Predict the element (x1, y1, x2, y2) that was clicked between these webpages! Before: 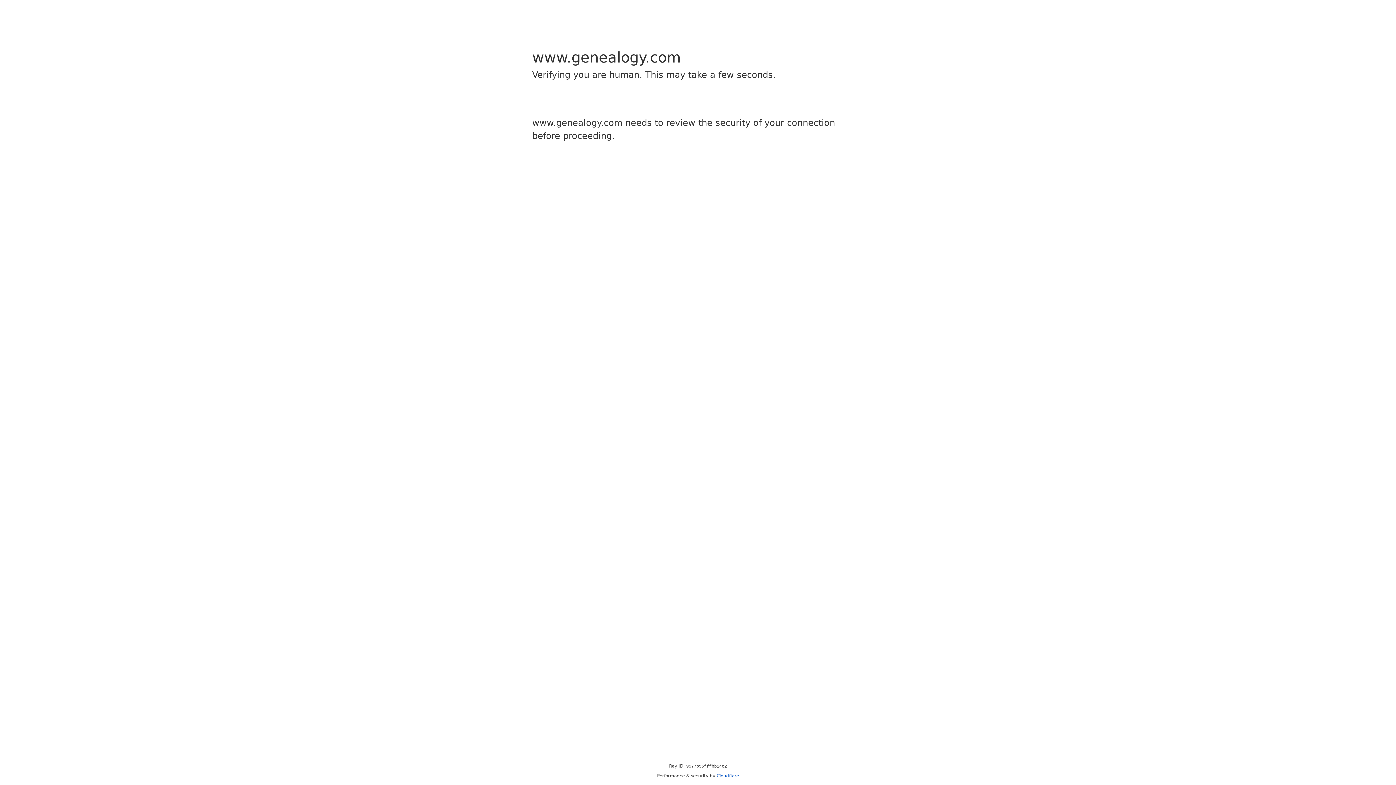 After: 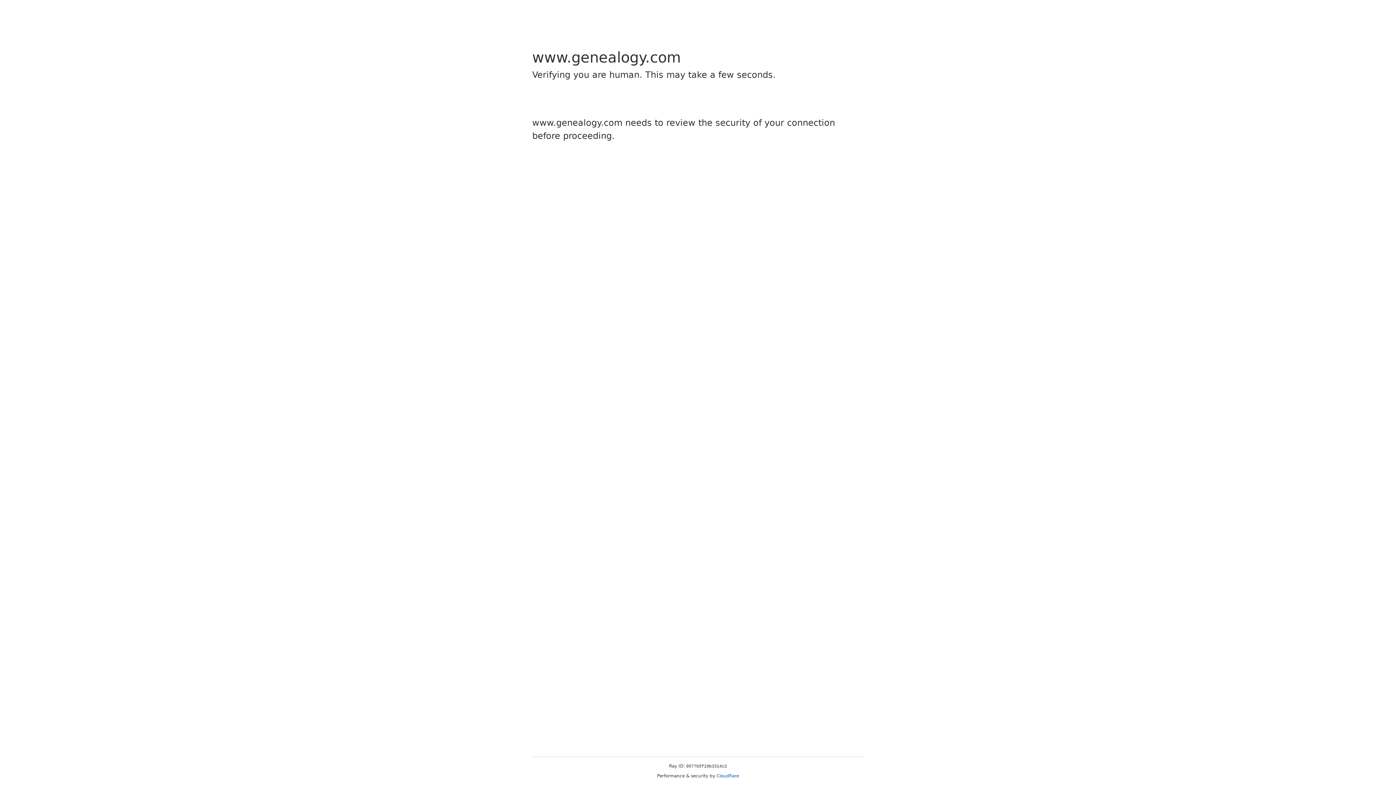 Action: bbox: (716, 773, 739, 778) label: Cloudflare